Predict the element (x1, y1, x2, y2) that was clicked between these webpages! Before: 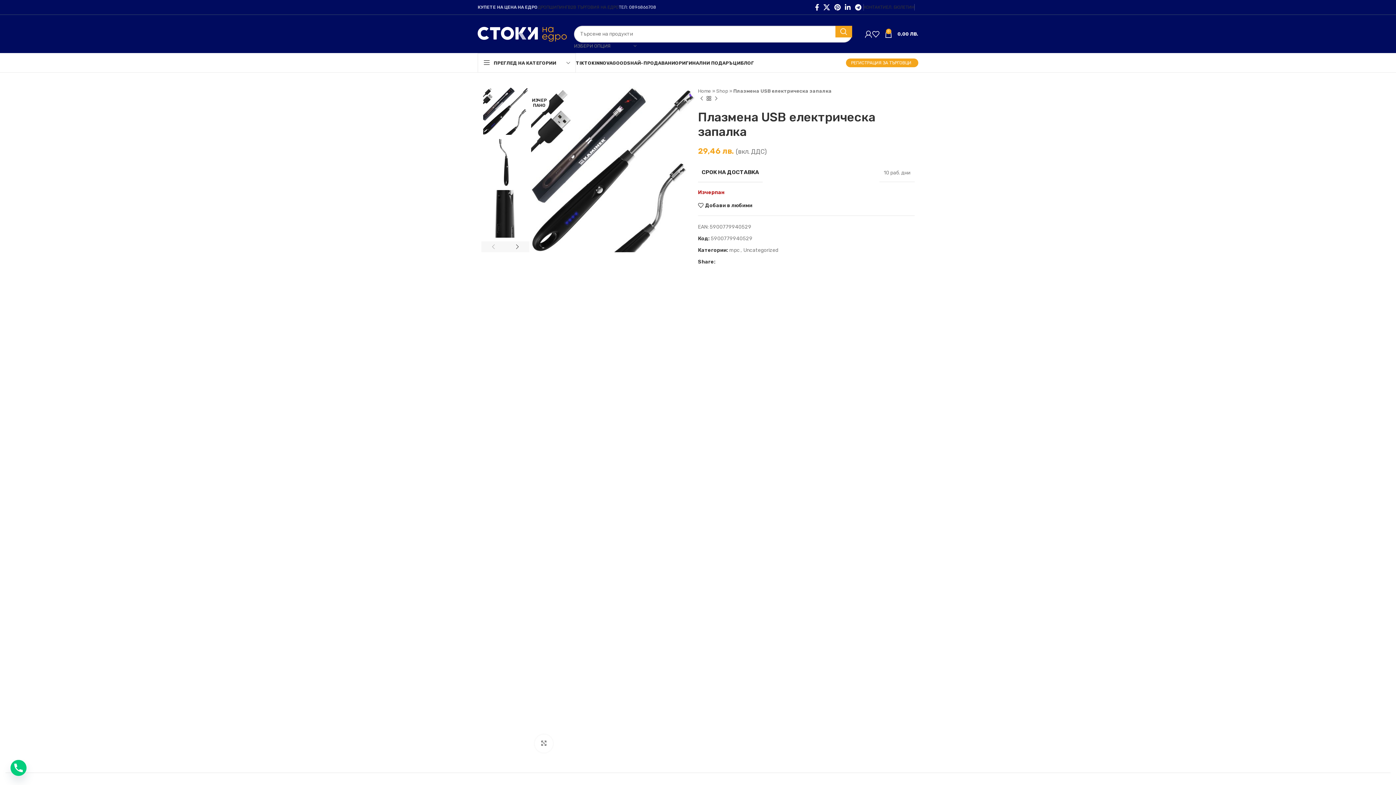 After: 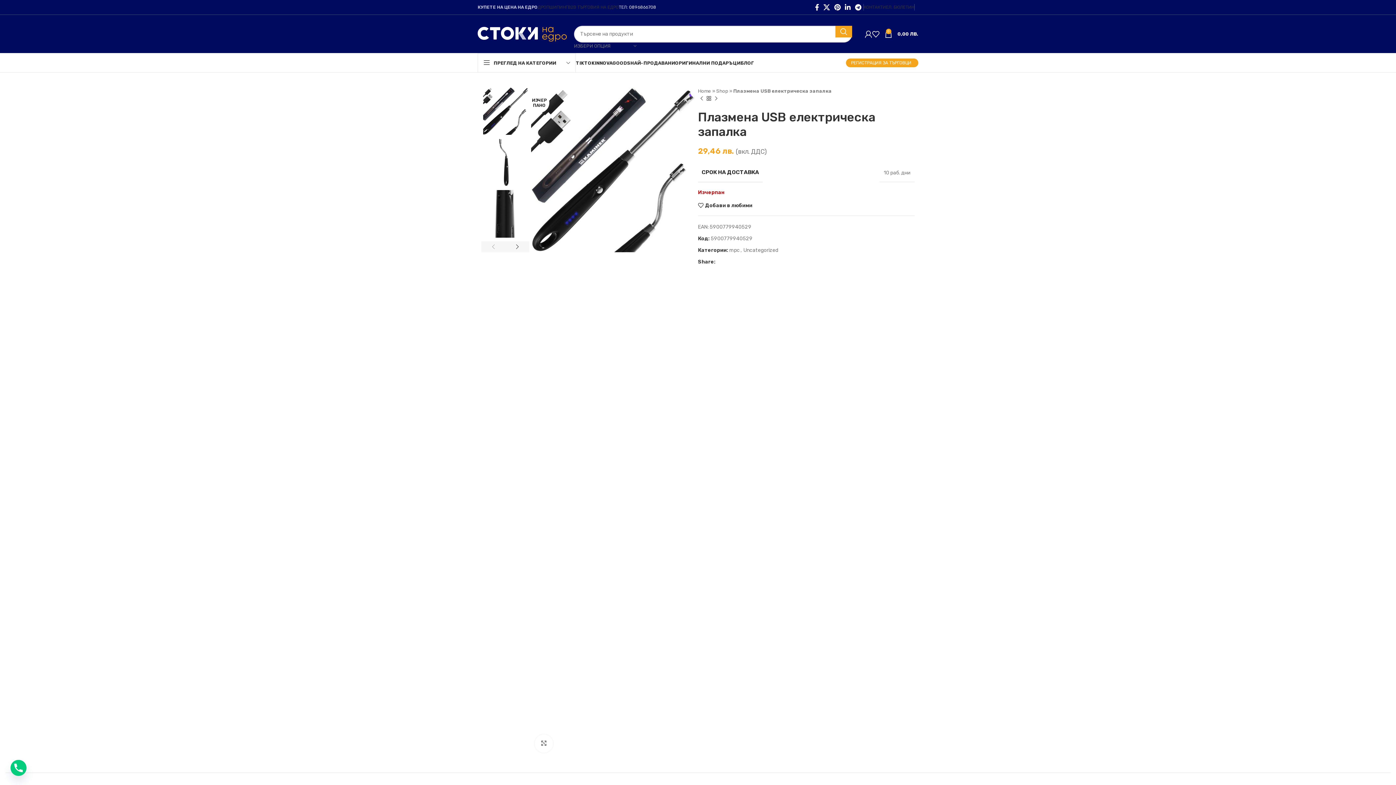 Action: label: X social link bbox: (721, 260, 726, 264)